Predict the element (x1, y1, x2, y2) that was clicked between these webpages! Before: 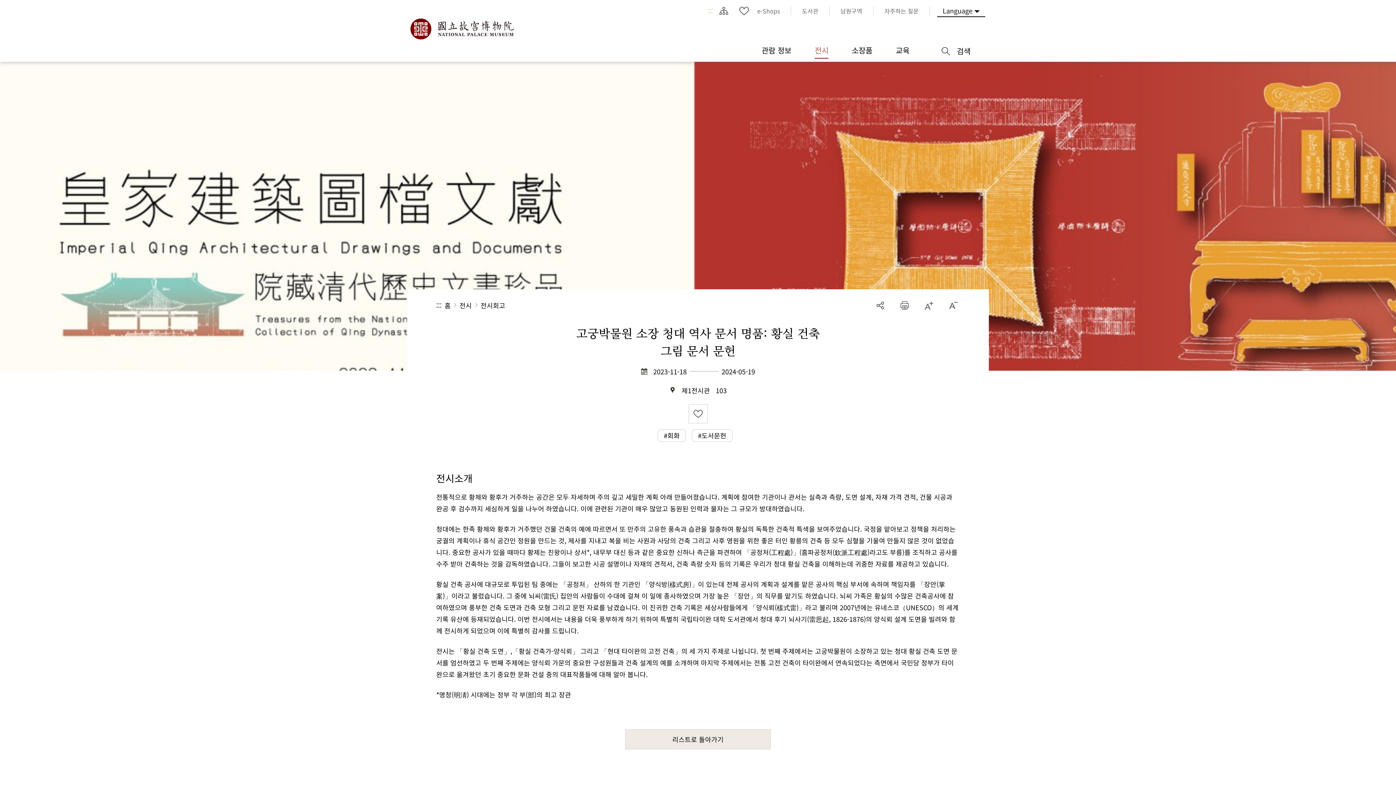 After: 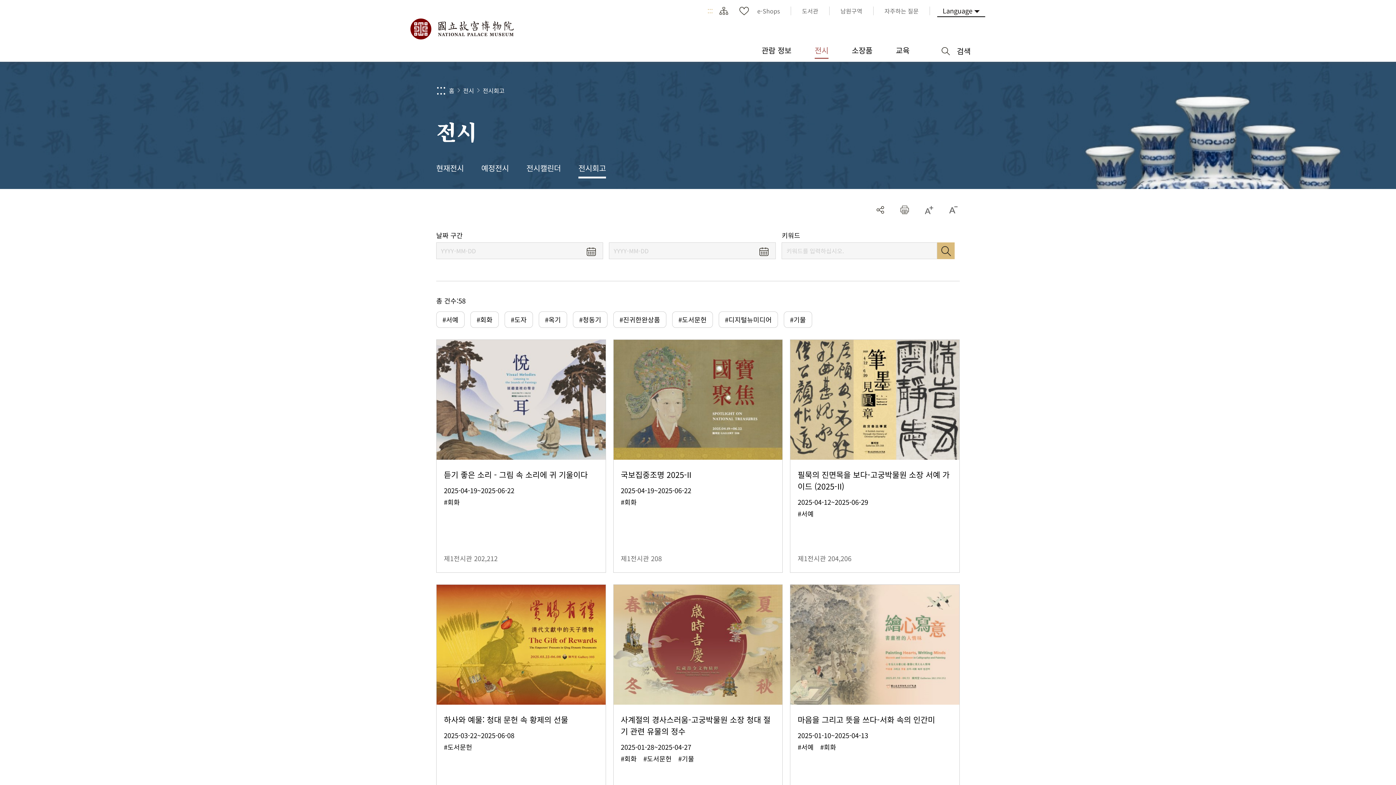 Action: label: 전시회고 bbox: (480, 298, 505, 312)